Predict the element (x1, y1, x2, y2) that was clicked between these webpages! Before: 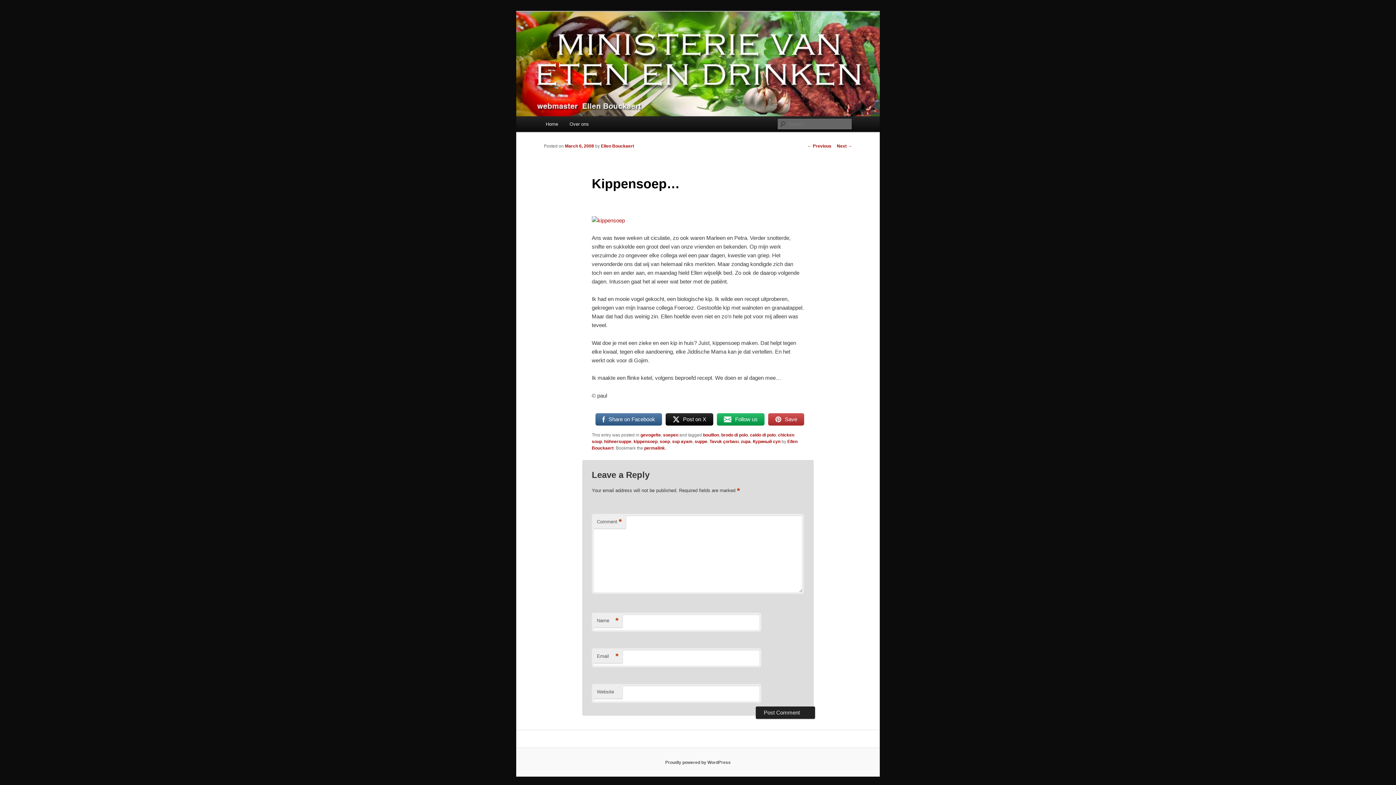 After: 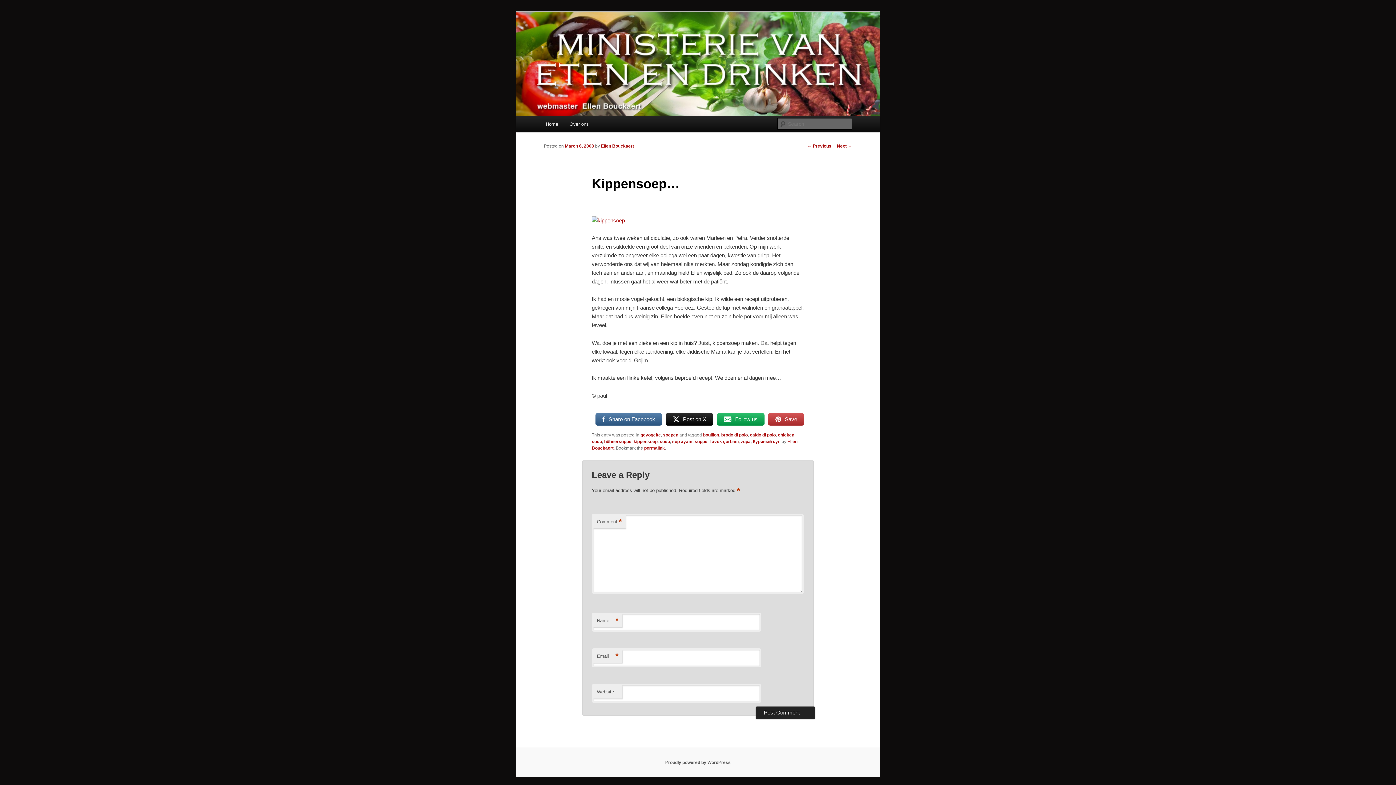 Action: bbox: (591, 217, 625, 223)